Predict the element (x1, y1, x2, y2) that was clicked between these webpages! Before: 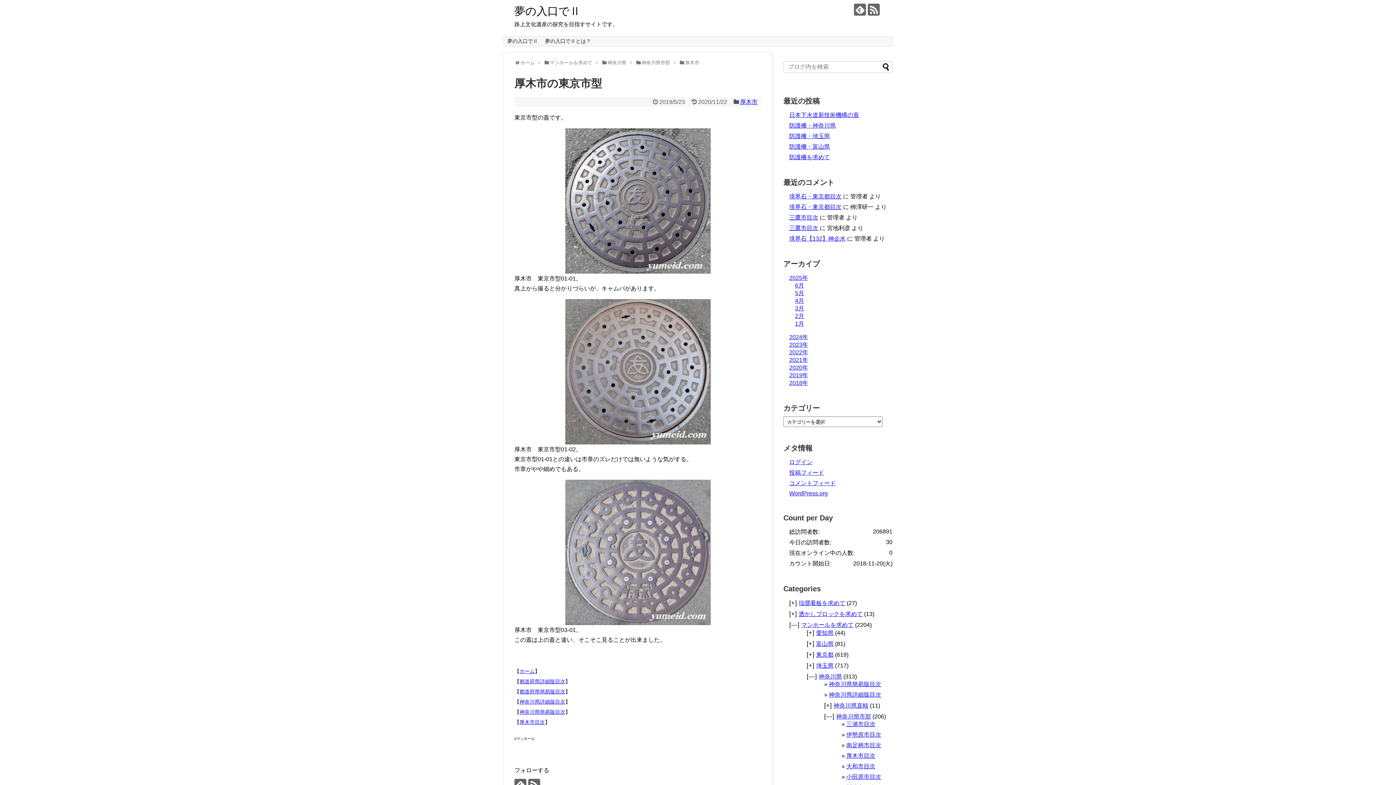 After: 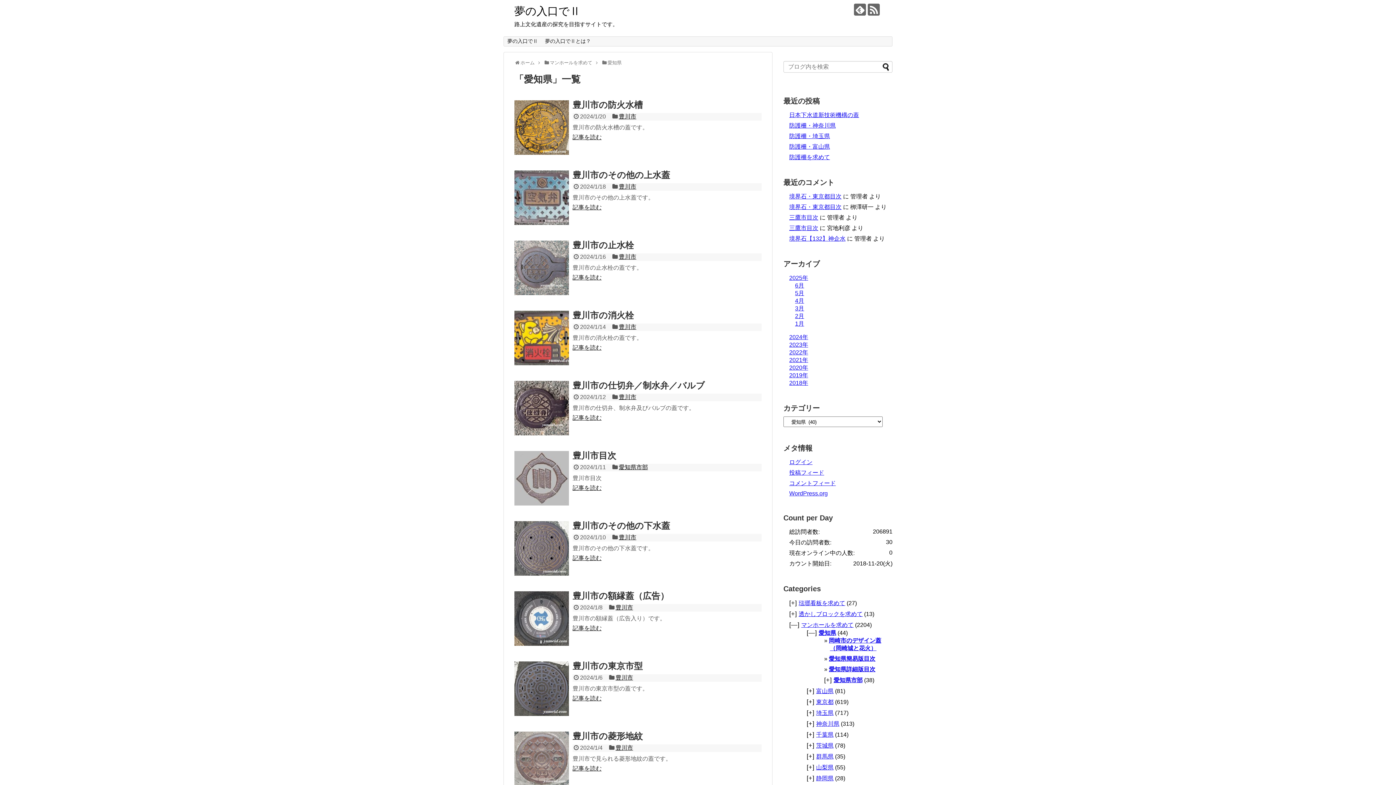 Action: label: 愛知県 bbox: (816, 630, 833, 636)